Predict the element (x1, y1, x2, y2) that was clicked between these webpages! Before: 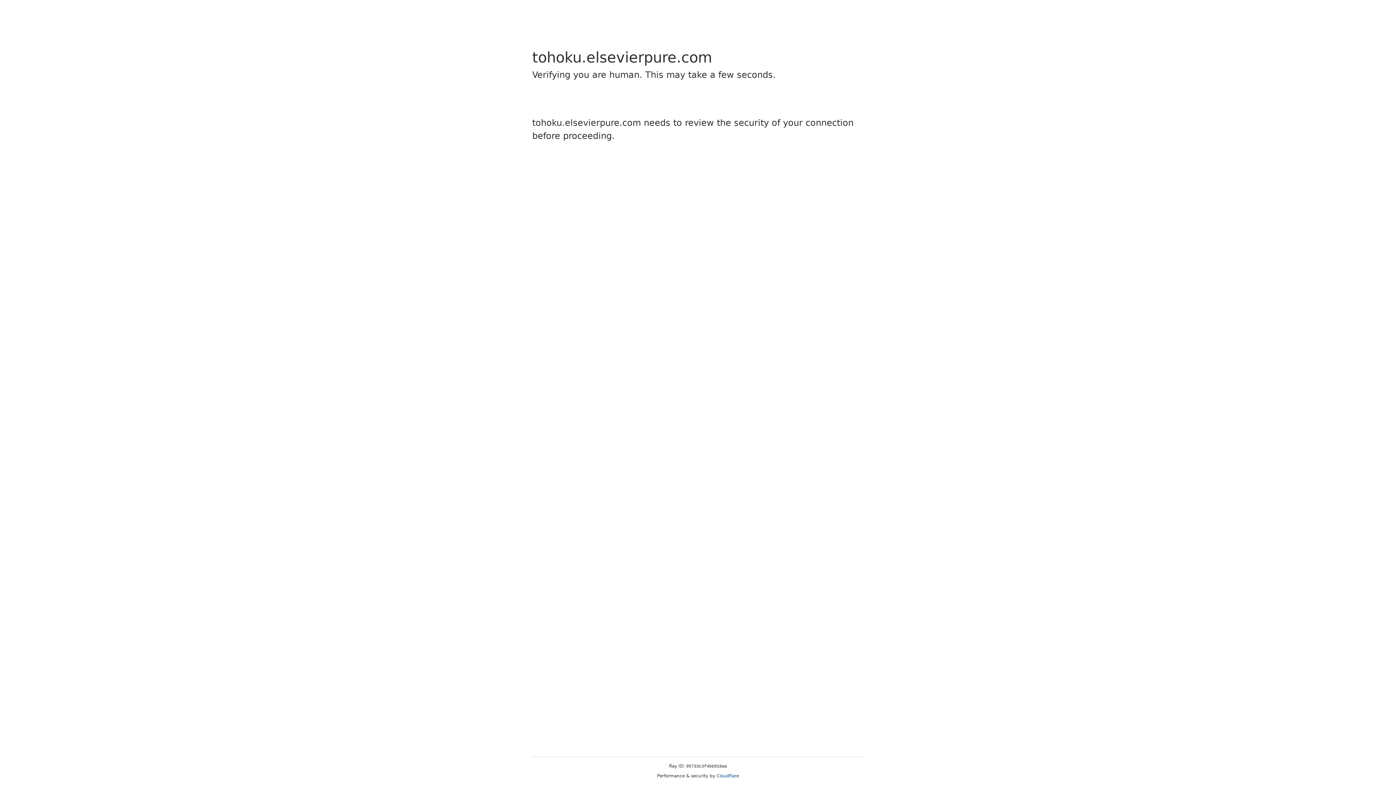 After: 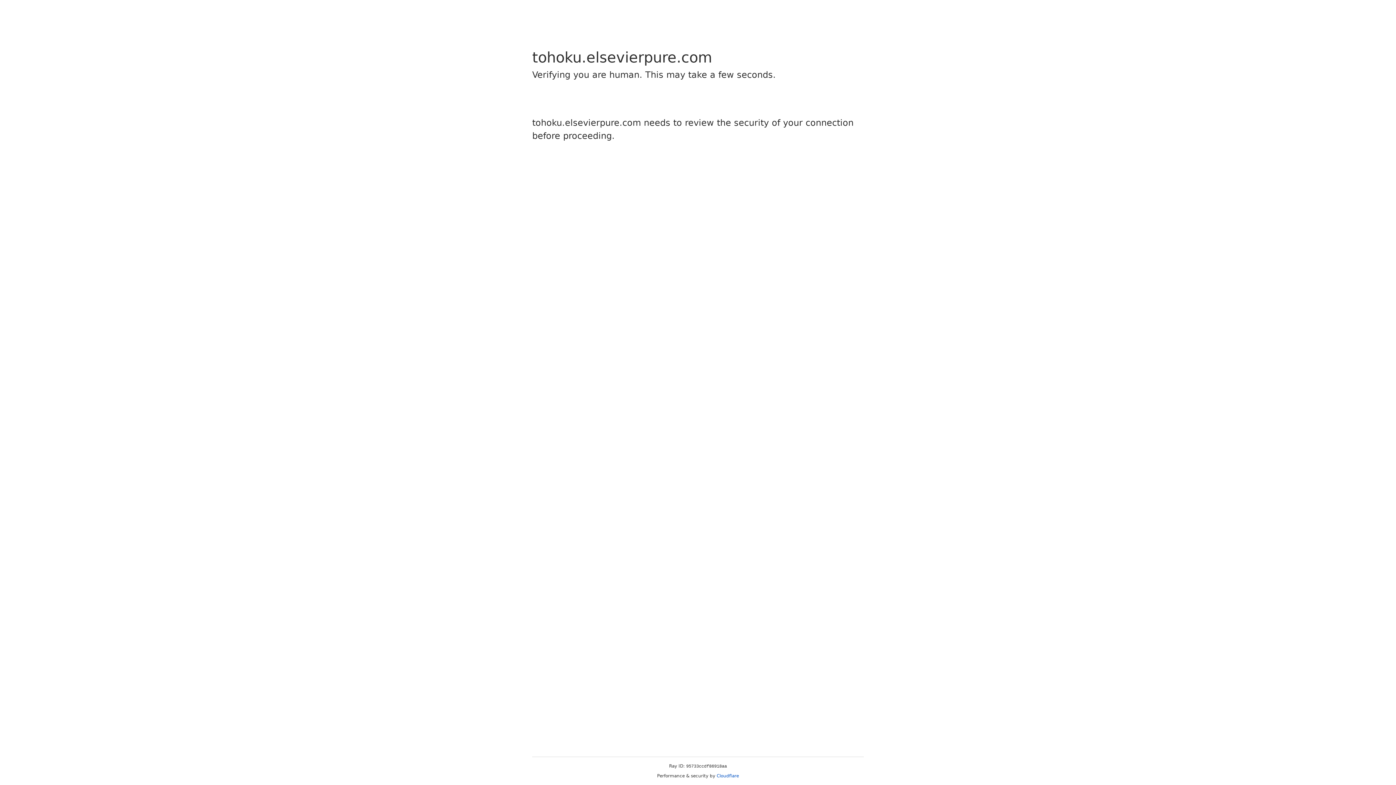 Action: label: Cloudflare bbox: (716, 773, 739, 778)